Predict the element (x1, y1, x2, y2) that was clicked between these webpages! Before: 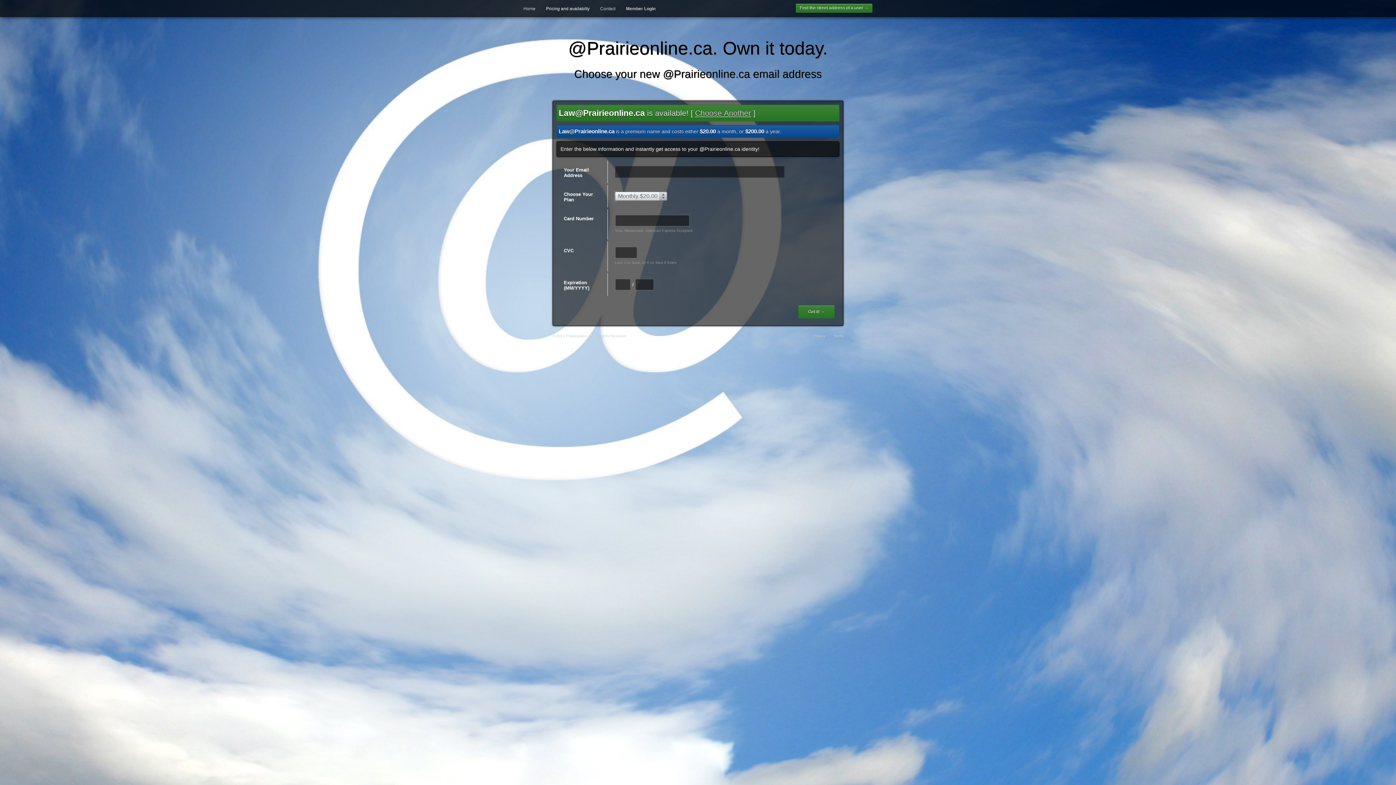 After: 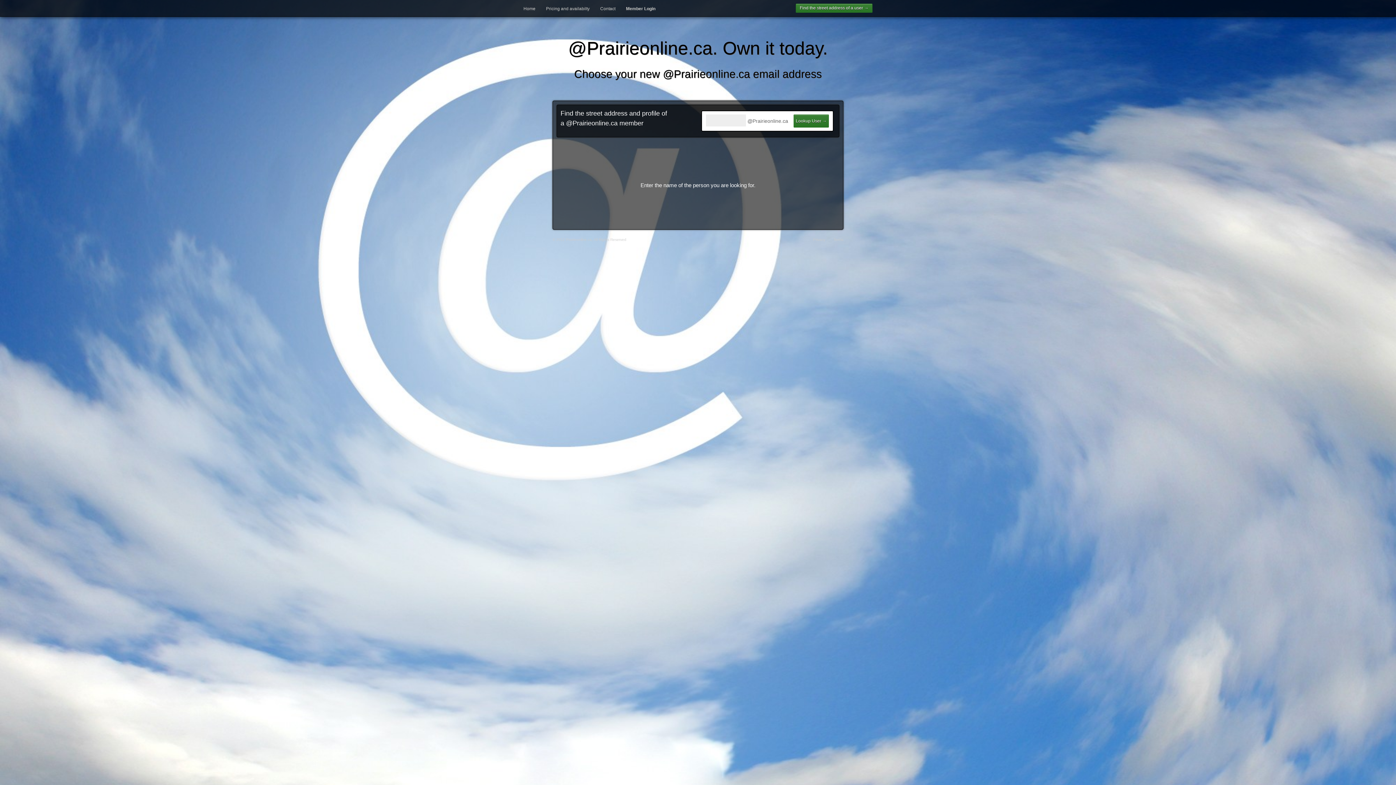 Action: bbox: (796, 3, 872, 12) label: Find the street address of a user →